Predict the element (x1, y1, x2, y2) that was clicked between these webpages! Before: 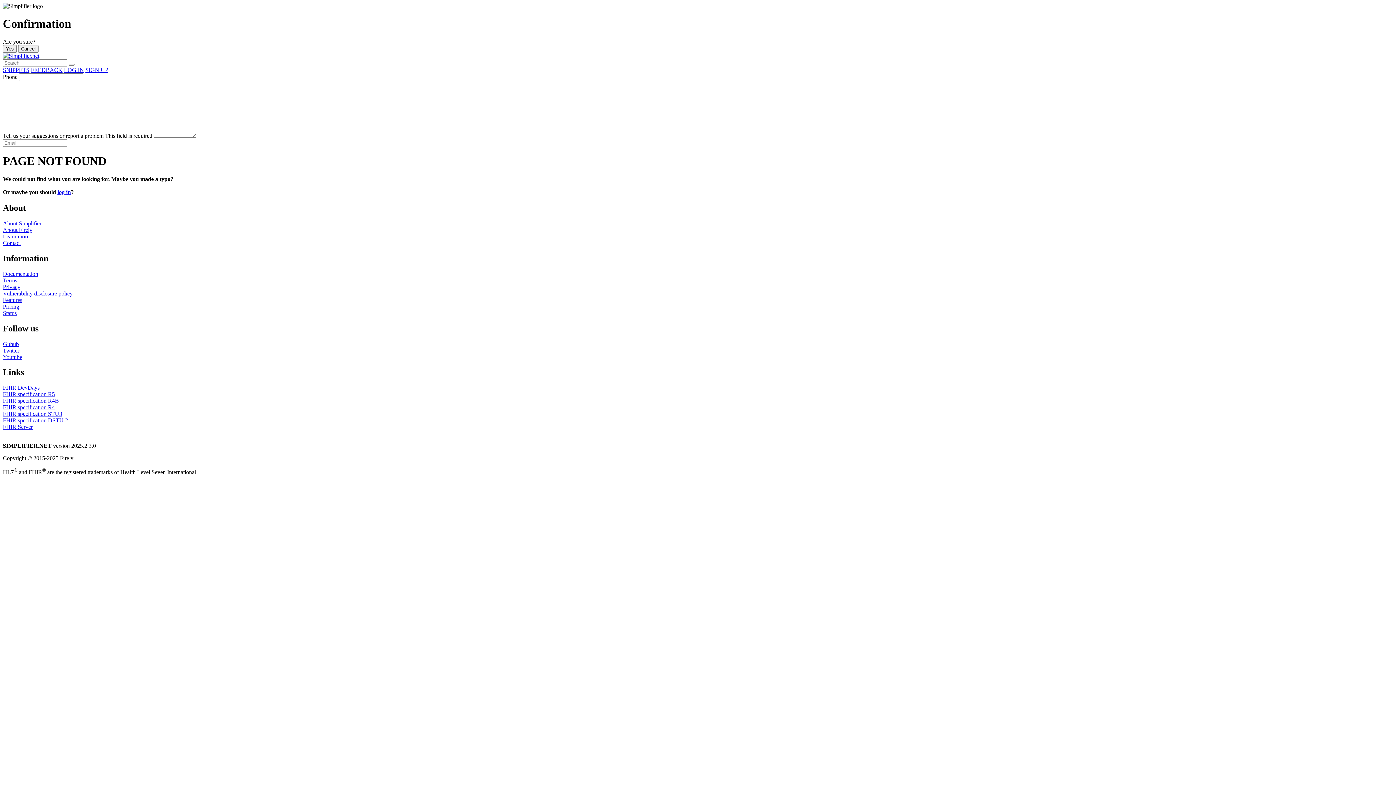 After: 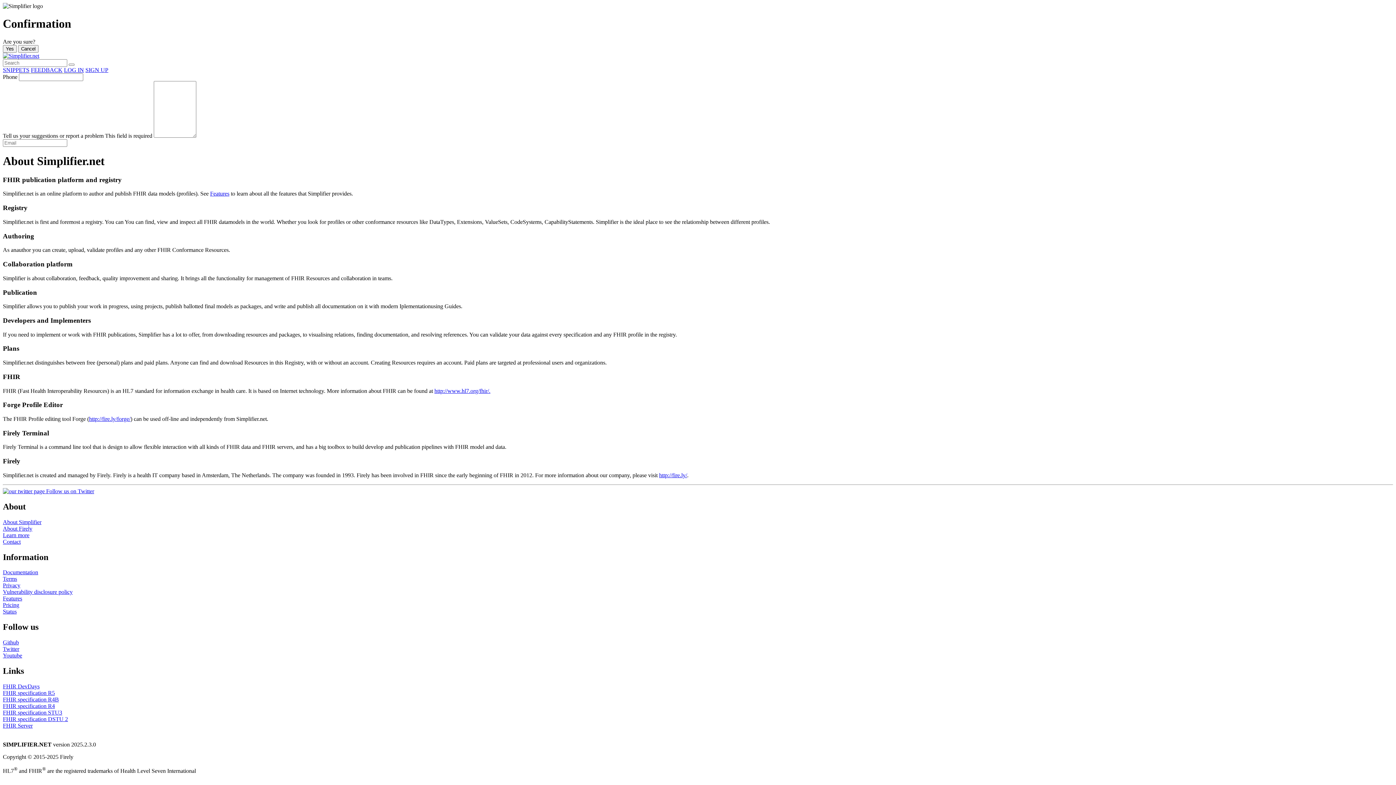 Action: label: About Simplifier bbox: (2, 220, 41, 226)